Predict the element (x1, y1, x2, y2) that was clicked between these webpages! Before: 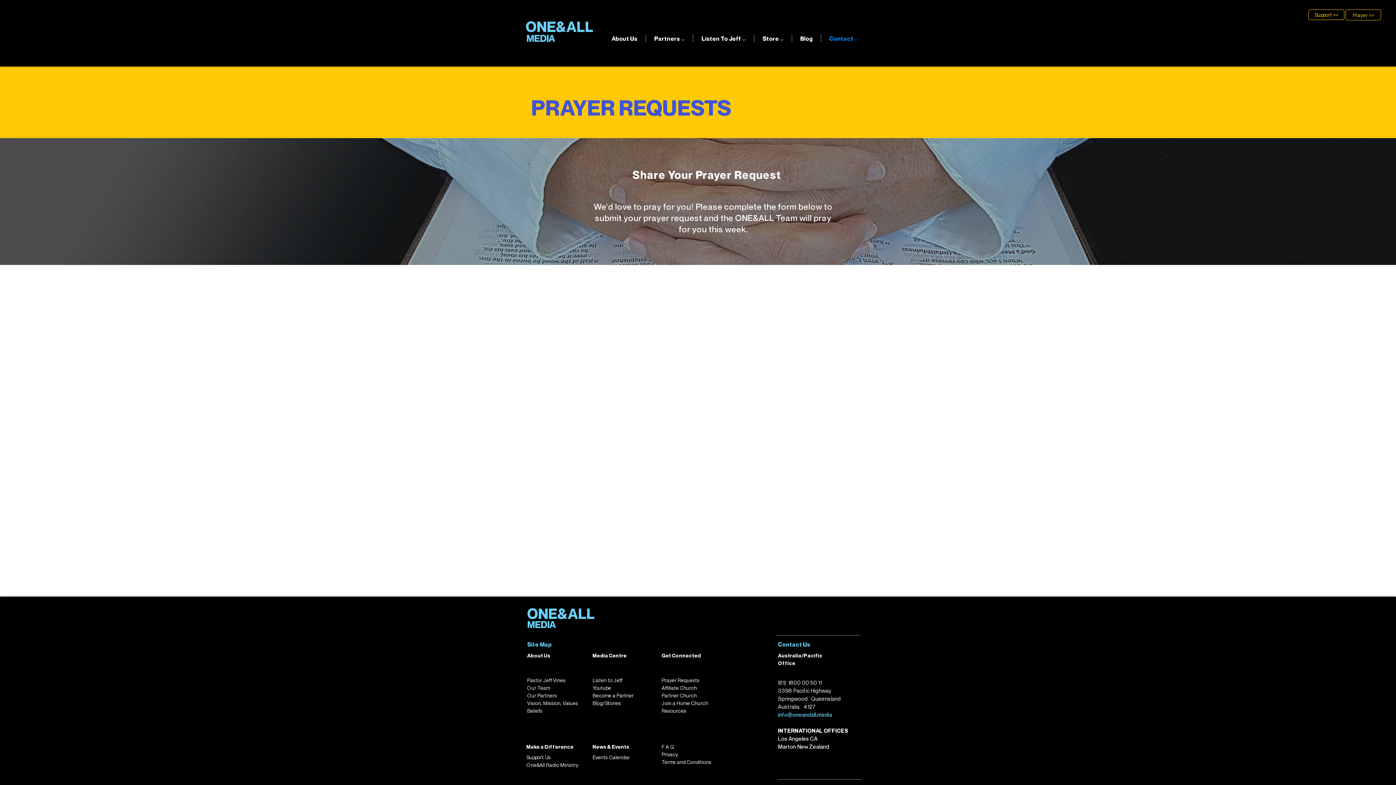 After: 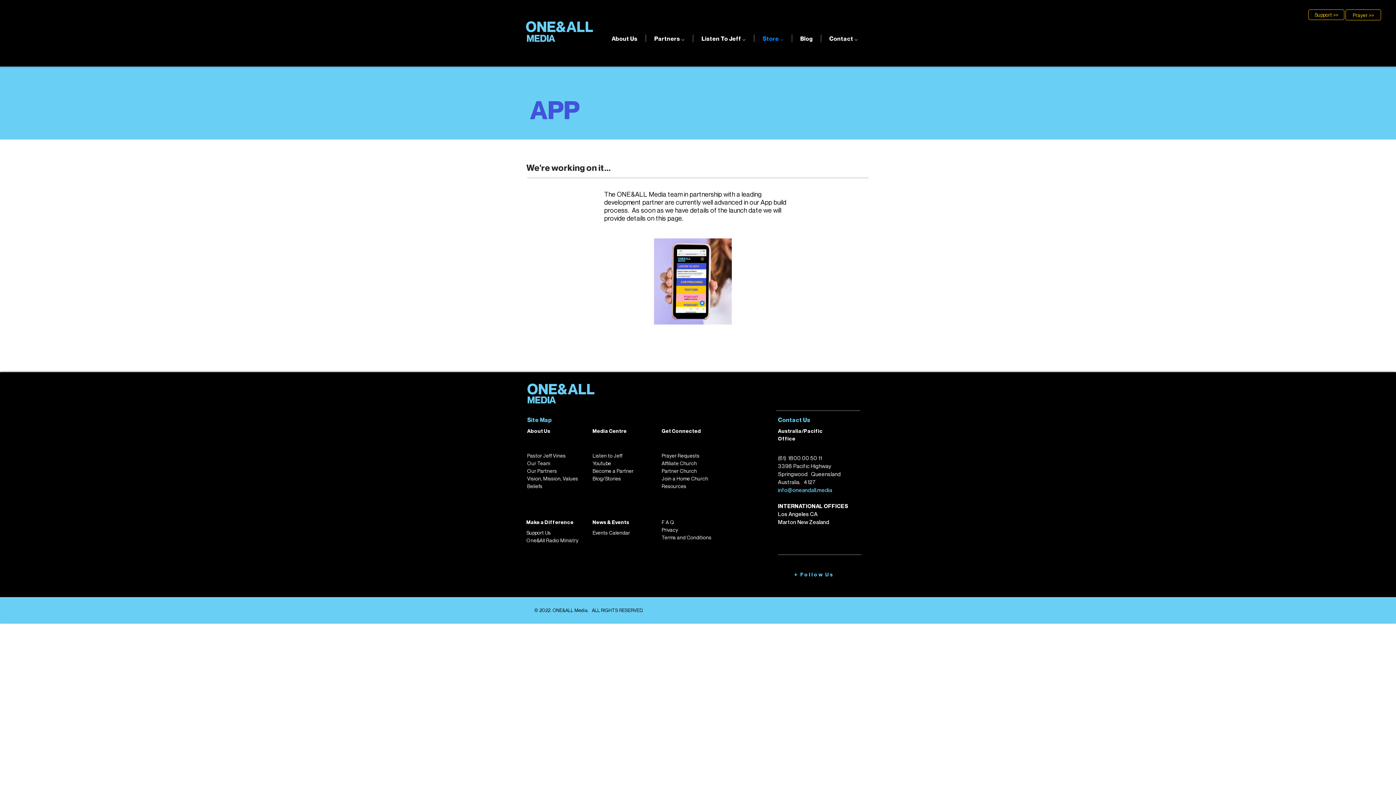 Action: label: Resources bbox: (661, 708, 686, 714)